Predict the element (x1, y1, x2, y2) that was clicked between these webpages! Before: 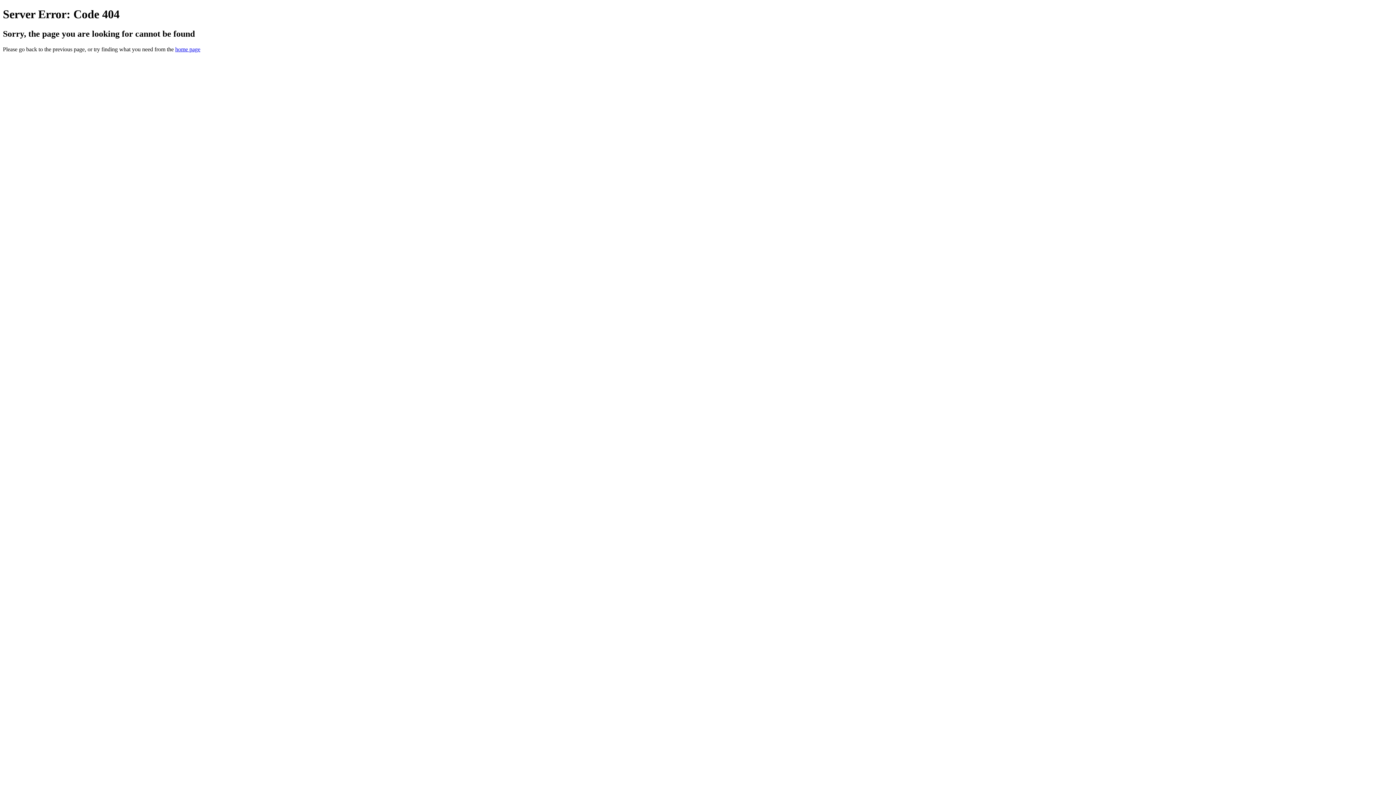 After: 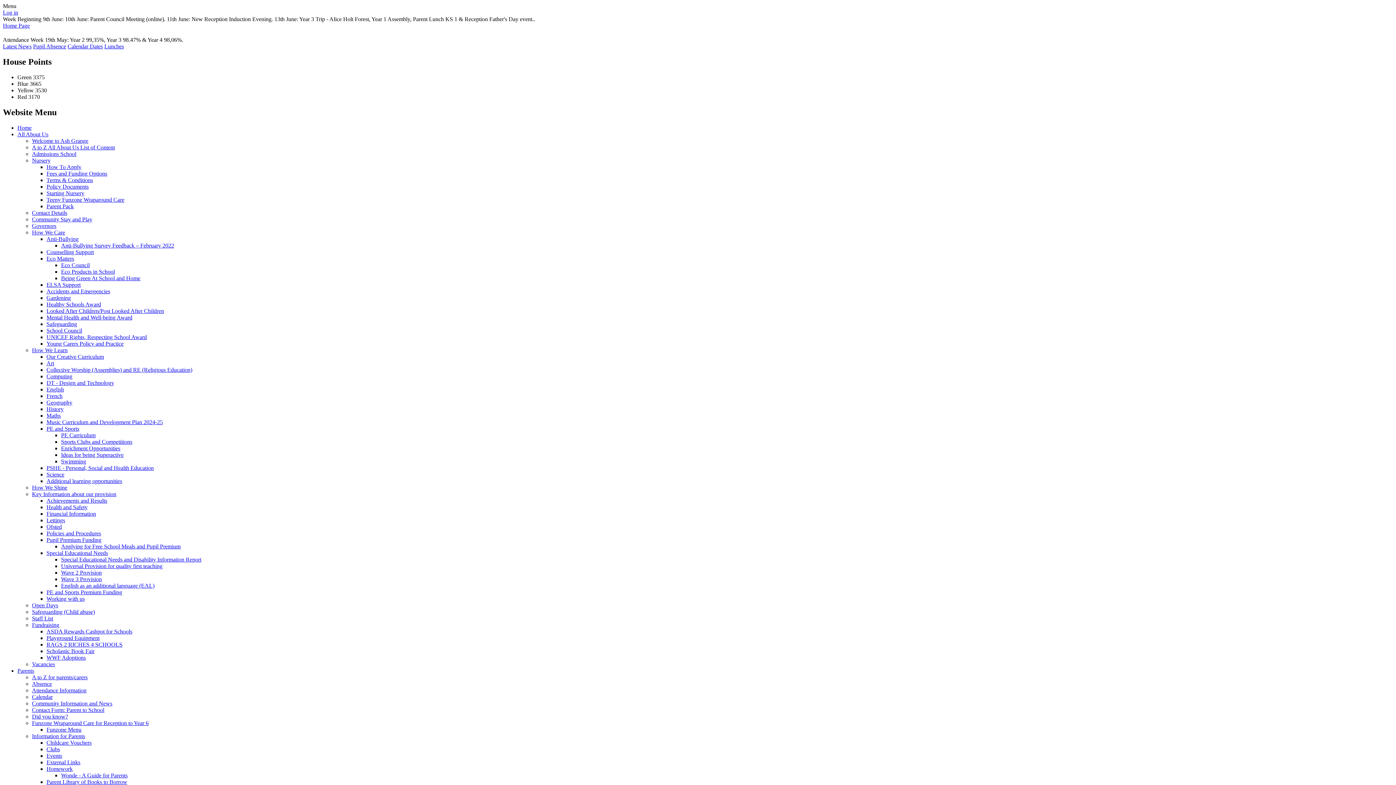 Action: label: home page bbox: (175, 46, 200, 52)